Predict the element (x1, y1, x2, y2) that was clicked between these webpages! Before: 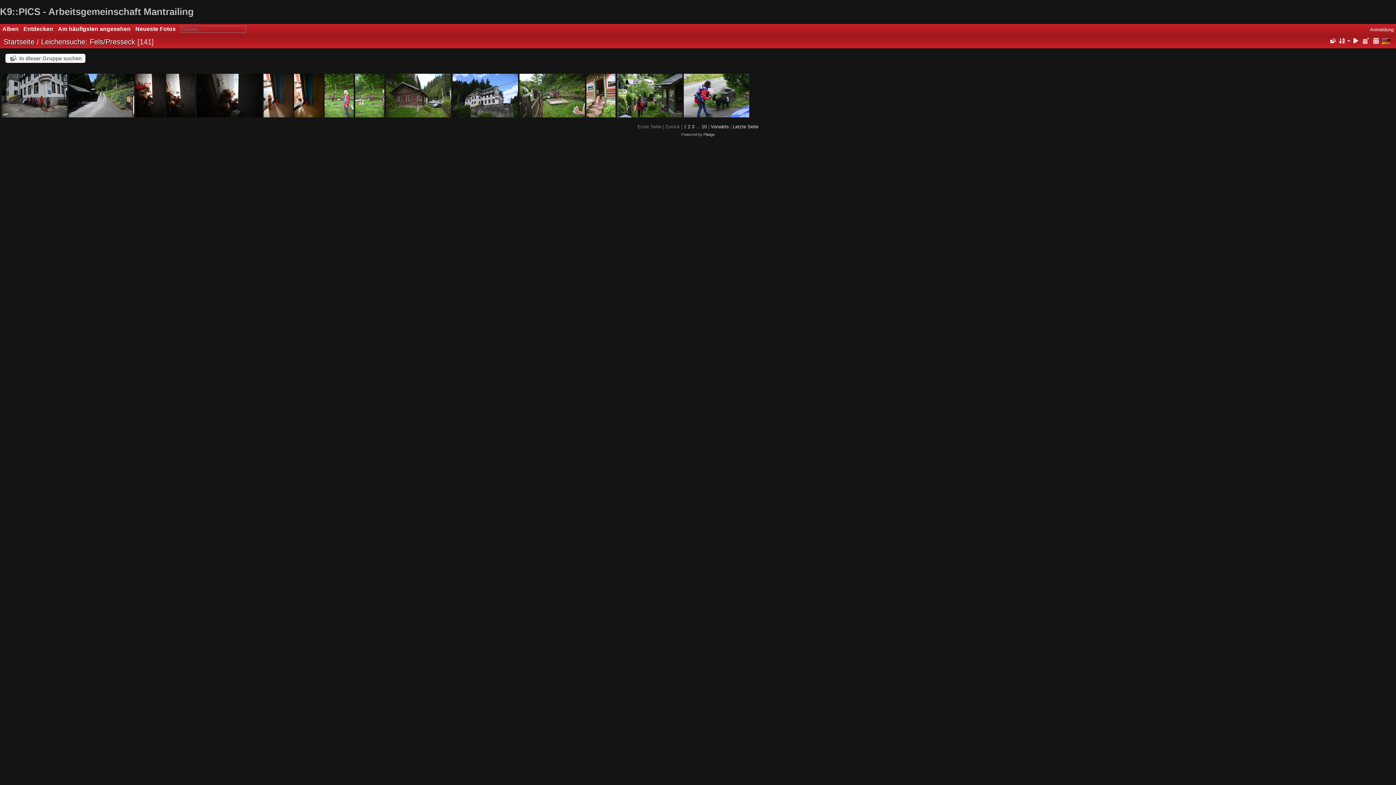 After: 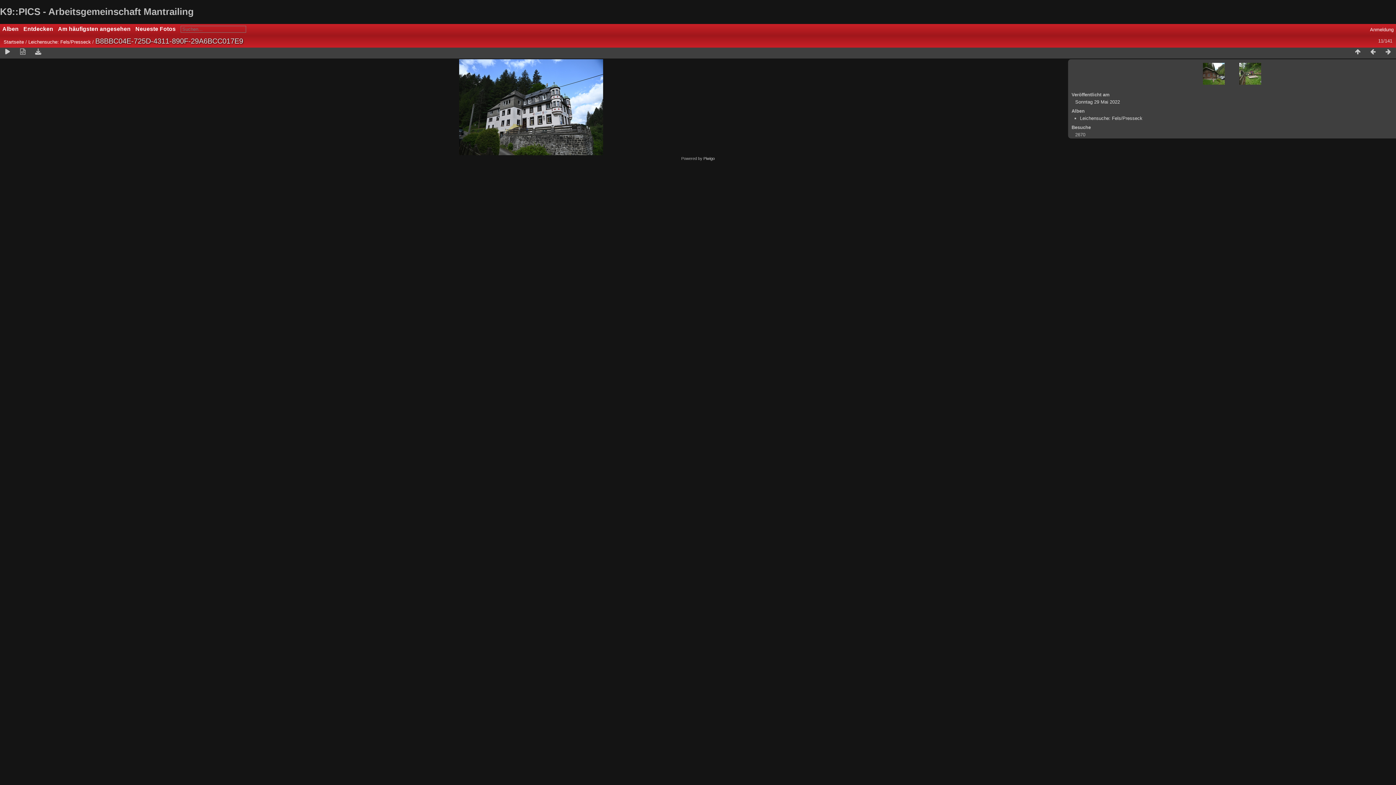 Action: bbox: (452, 73, 518, 117)